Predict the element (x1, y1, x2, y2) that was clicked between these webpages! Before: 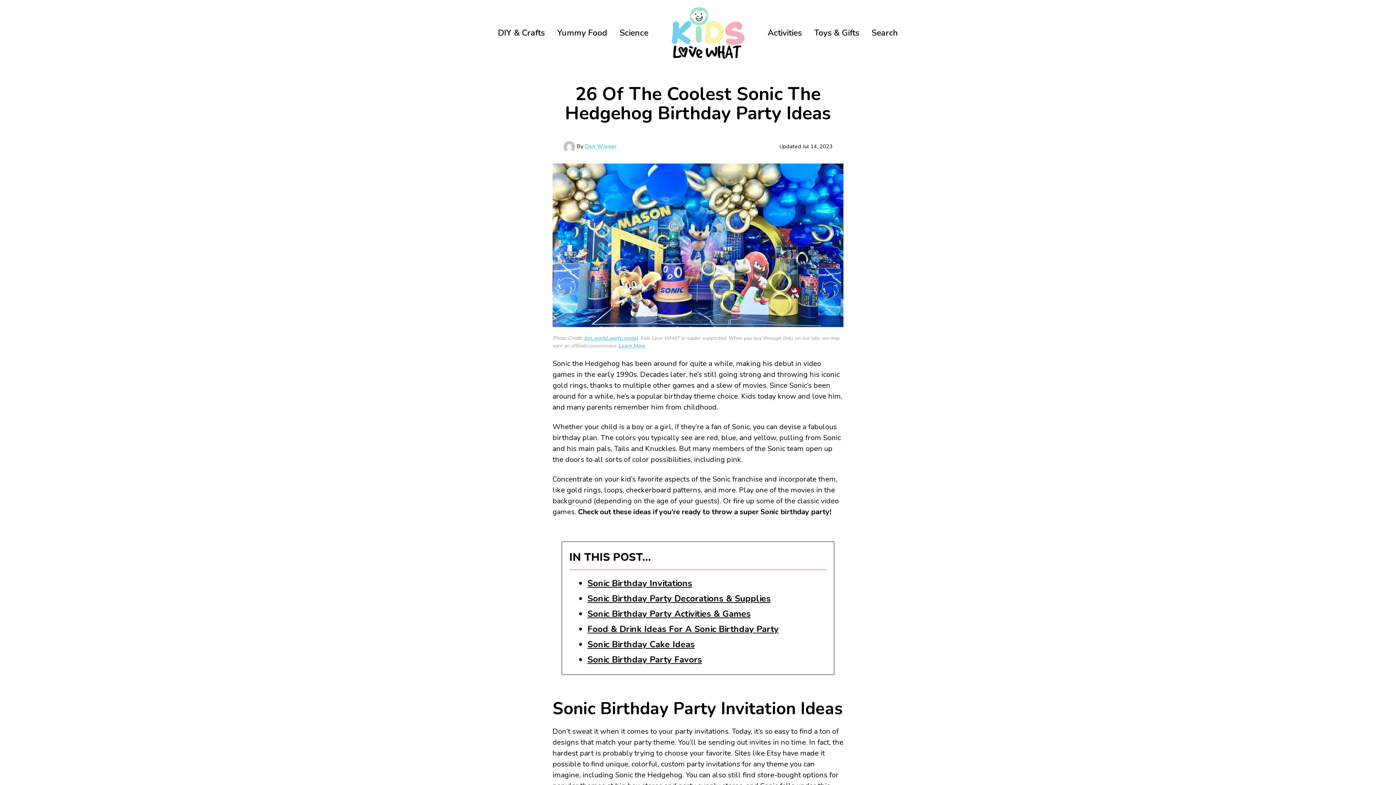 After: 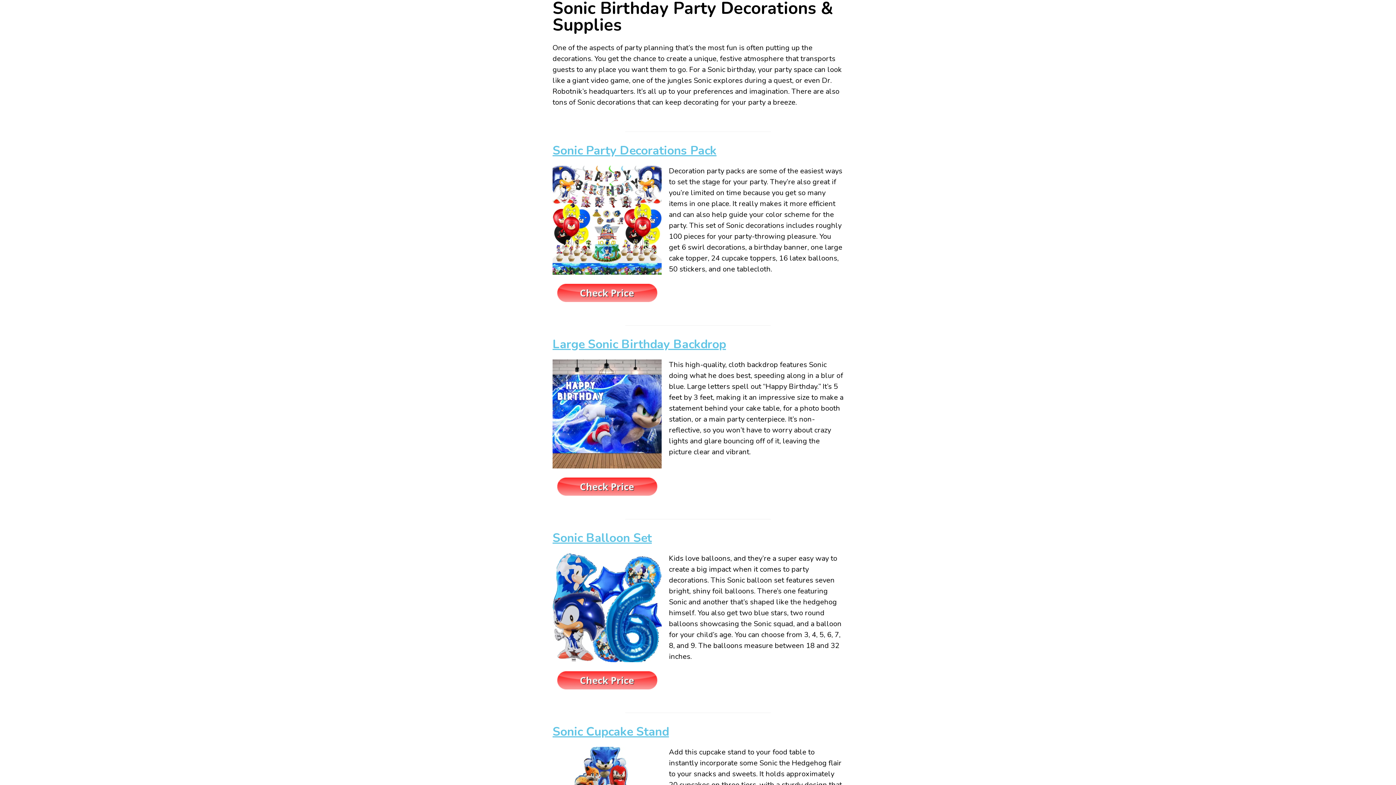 Action: label: Sonic Birthday Party Decorations & Supplies bbox: (587, 593, 770, 604)